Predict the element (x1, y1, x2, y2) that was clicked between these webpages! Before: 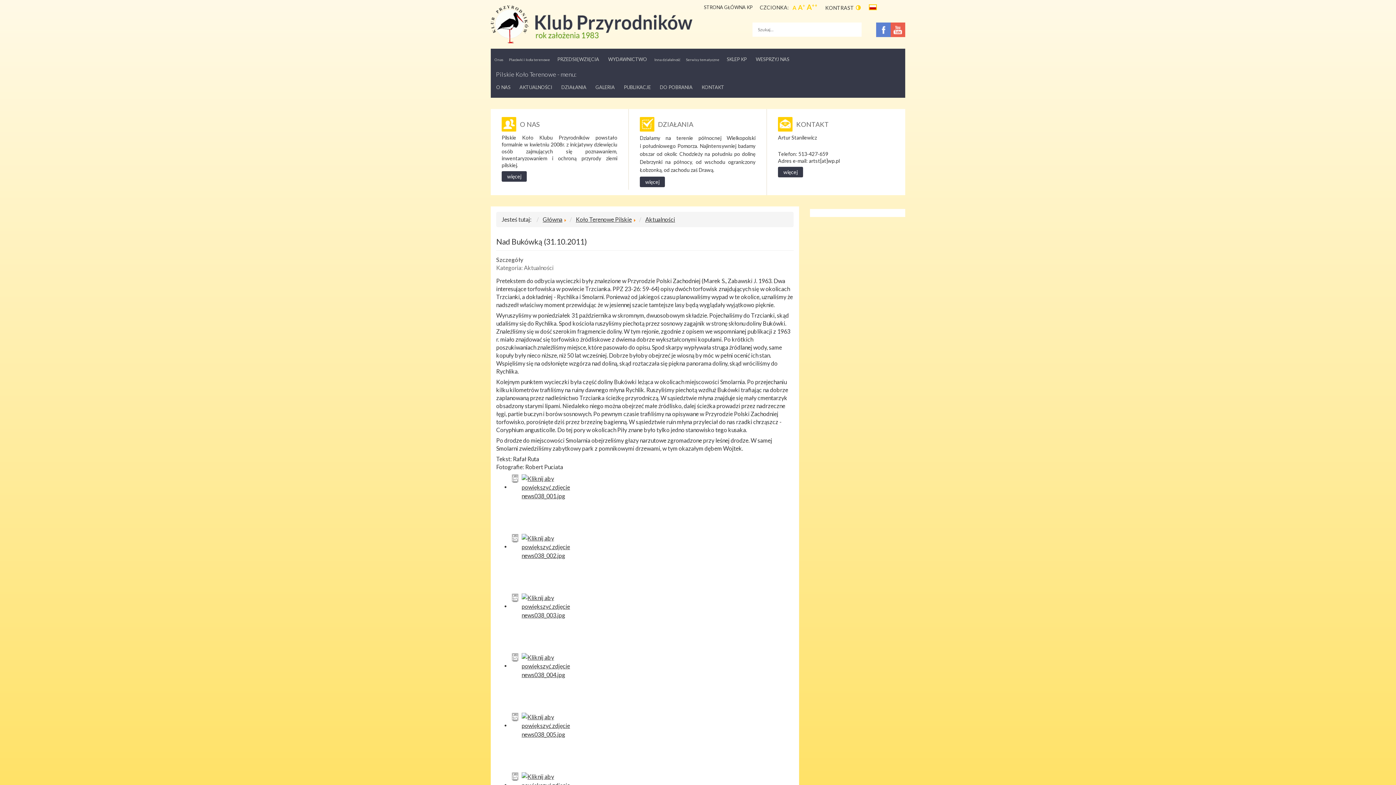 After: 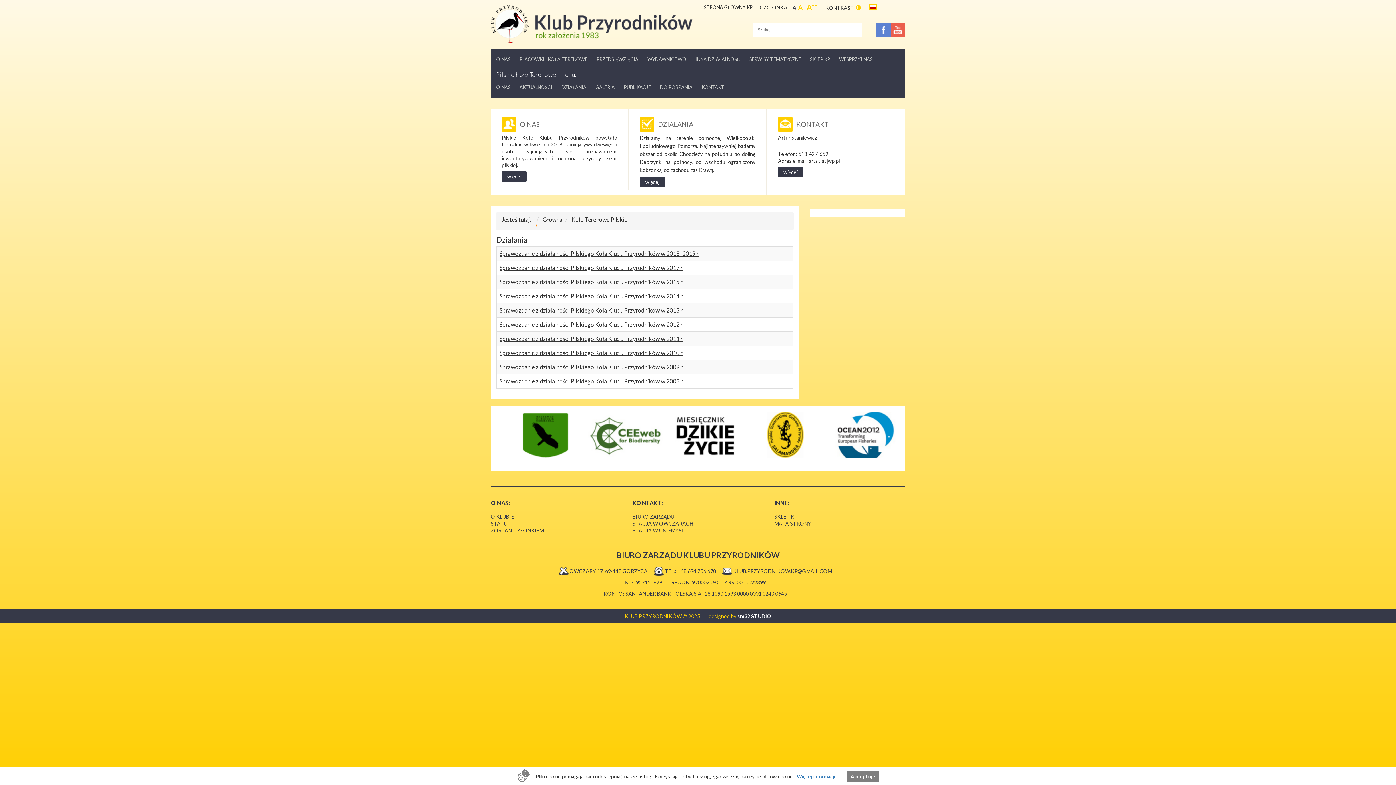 Action: label: więcej bbox: (639, 176, 665, 187)